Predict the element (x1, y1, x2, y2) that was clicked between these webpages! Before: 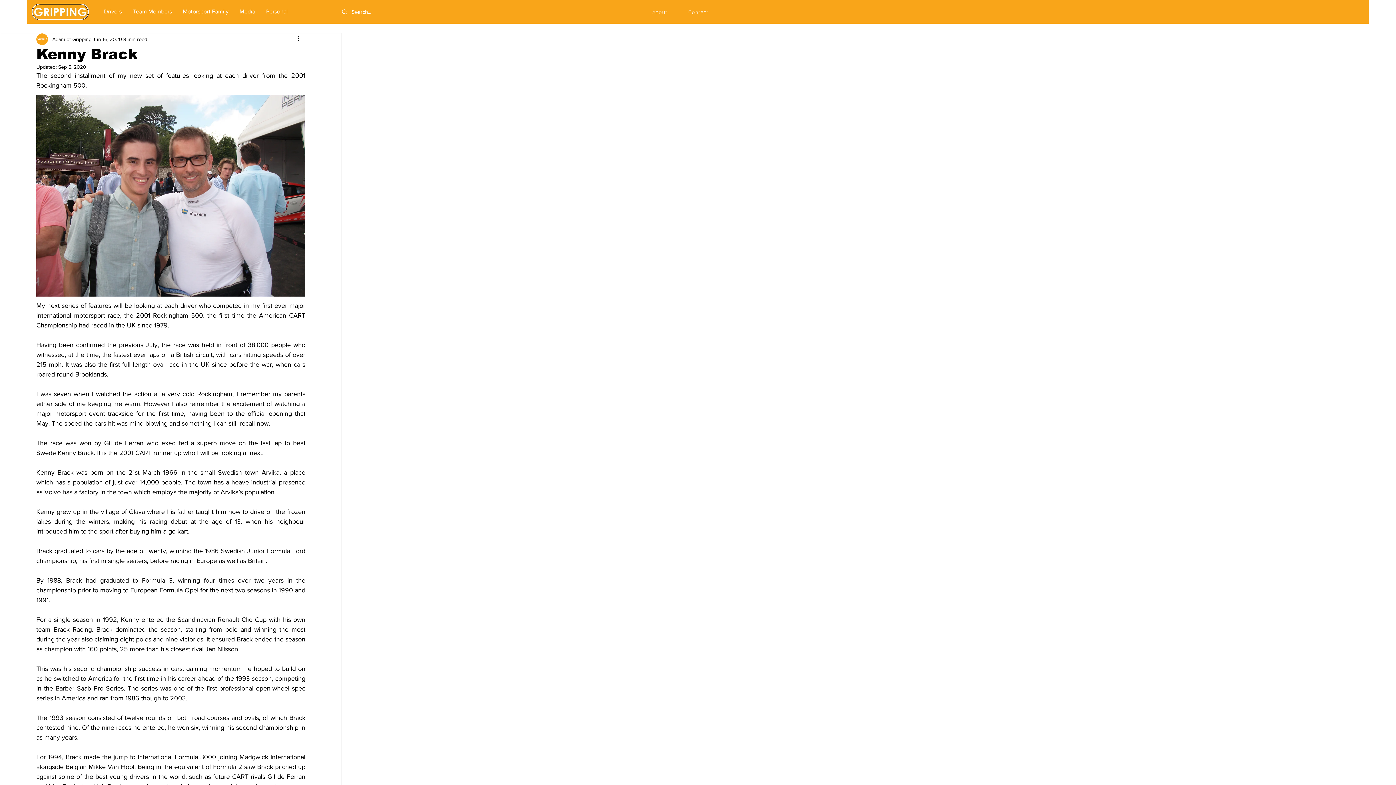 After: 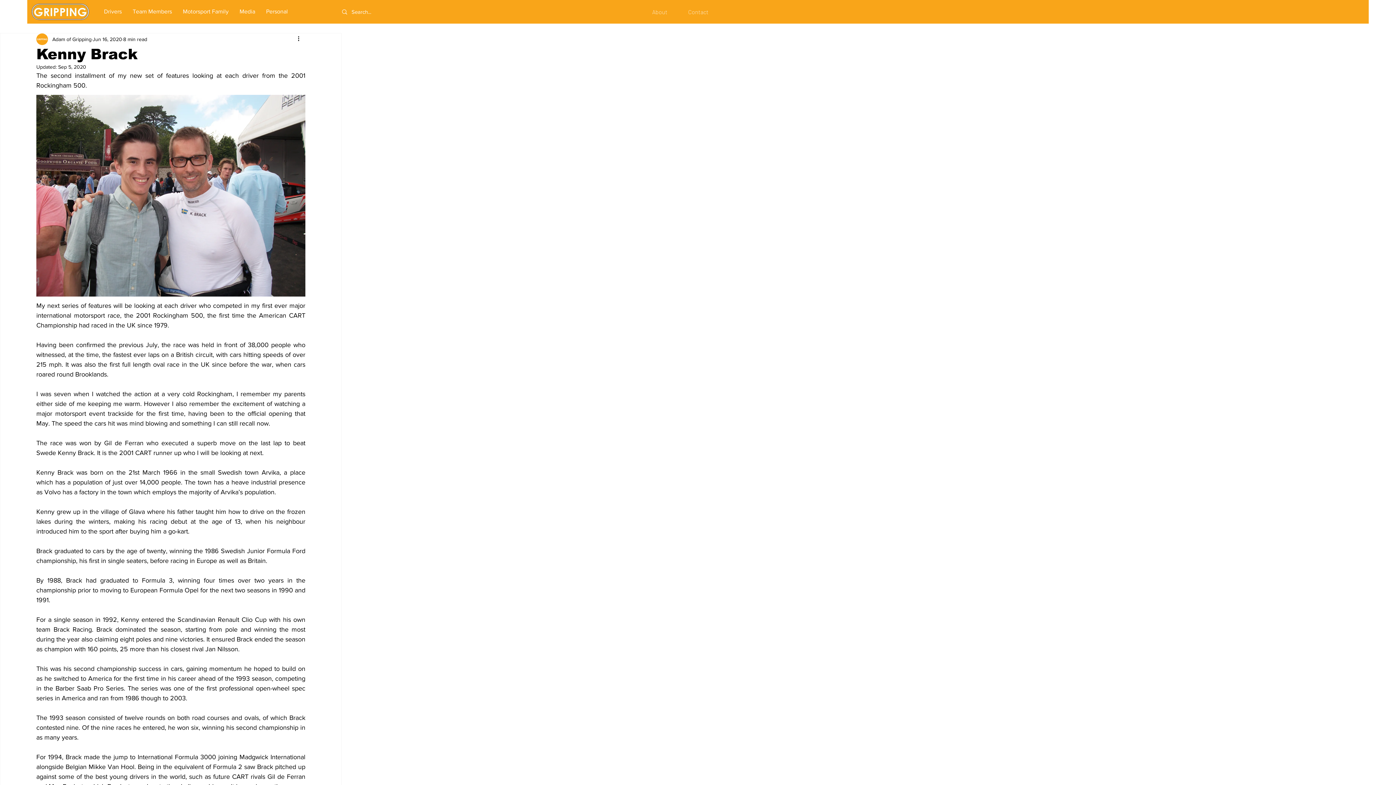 Action: label: More actions bbox: (296, 34, 305, 43)